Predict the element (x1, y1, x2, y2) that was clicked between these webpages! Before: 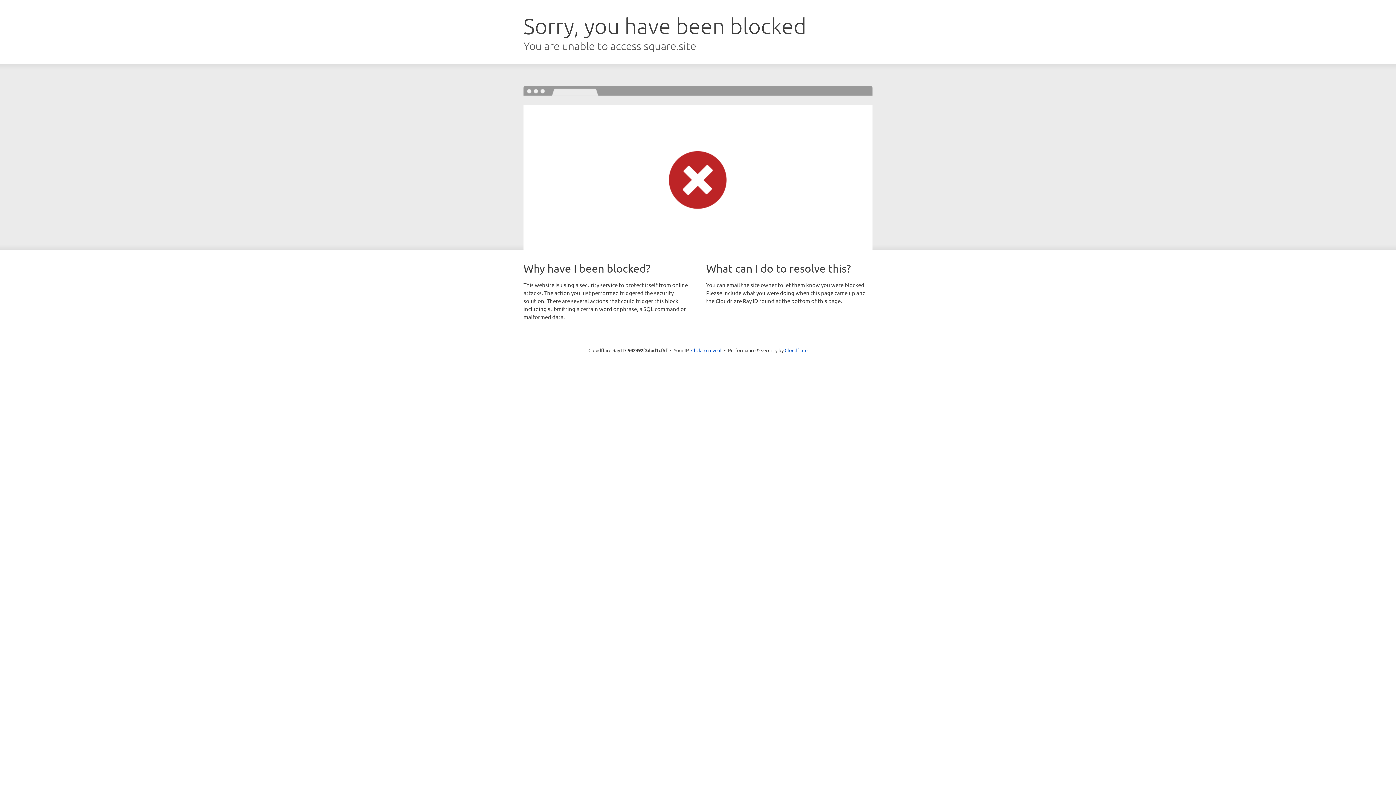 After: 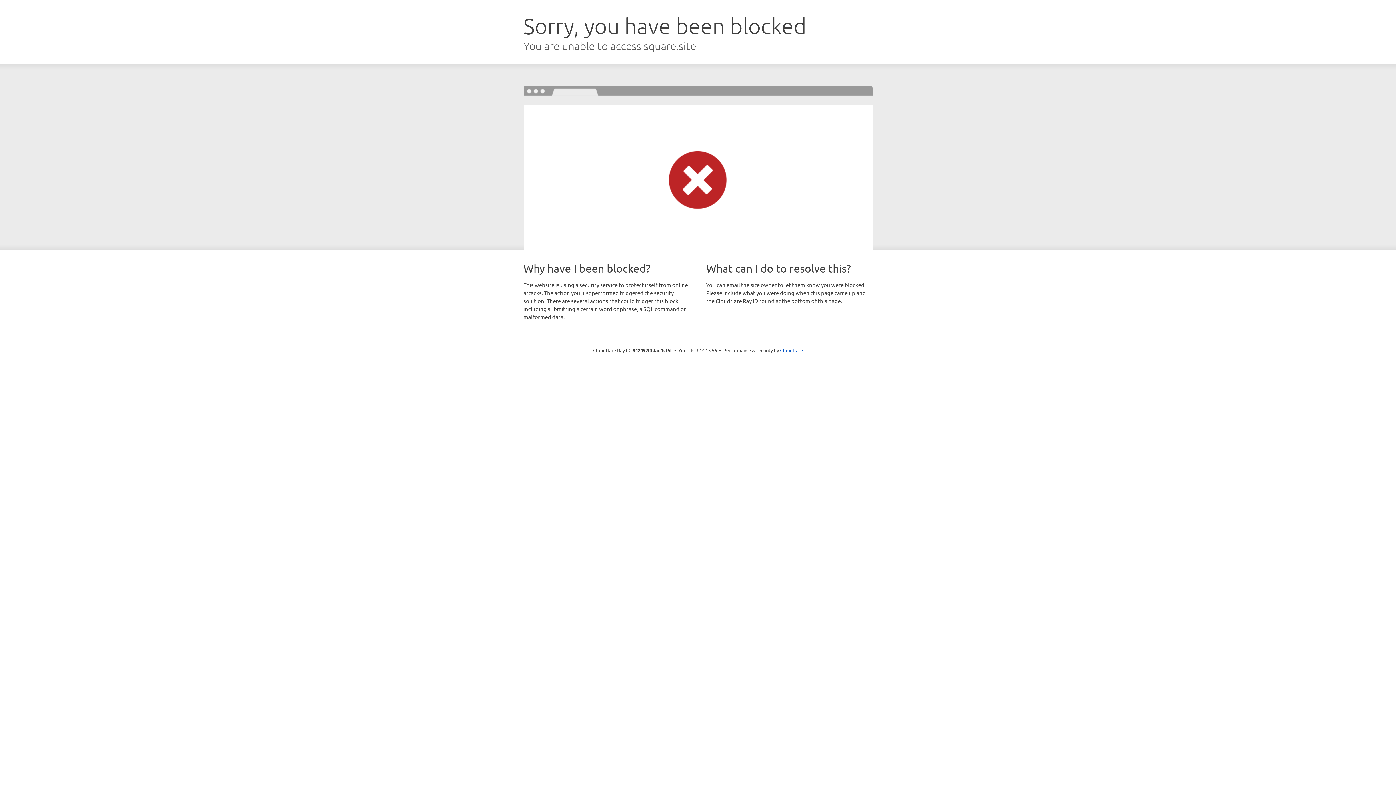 Action: bbox: (691, 346, 721, 353) label: Click to reveal